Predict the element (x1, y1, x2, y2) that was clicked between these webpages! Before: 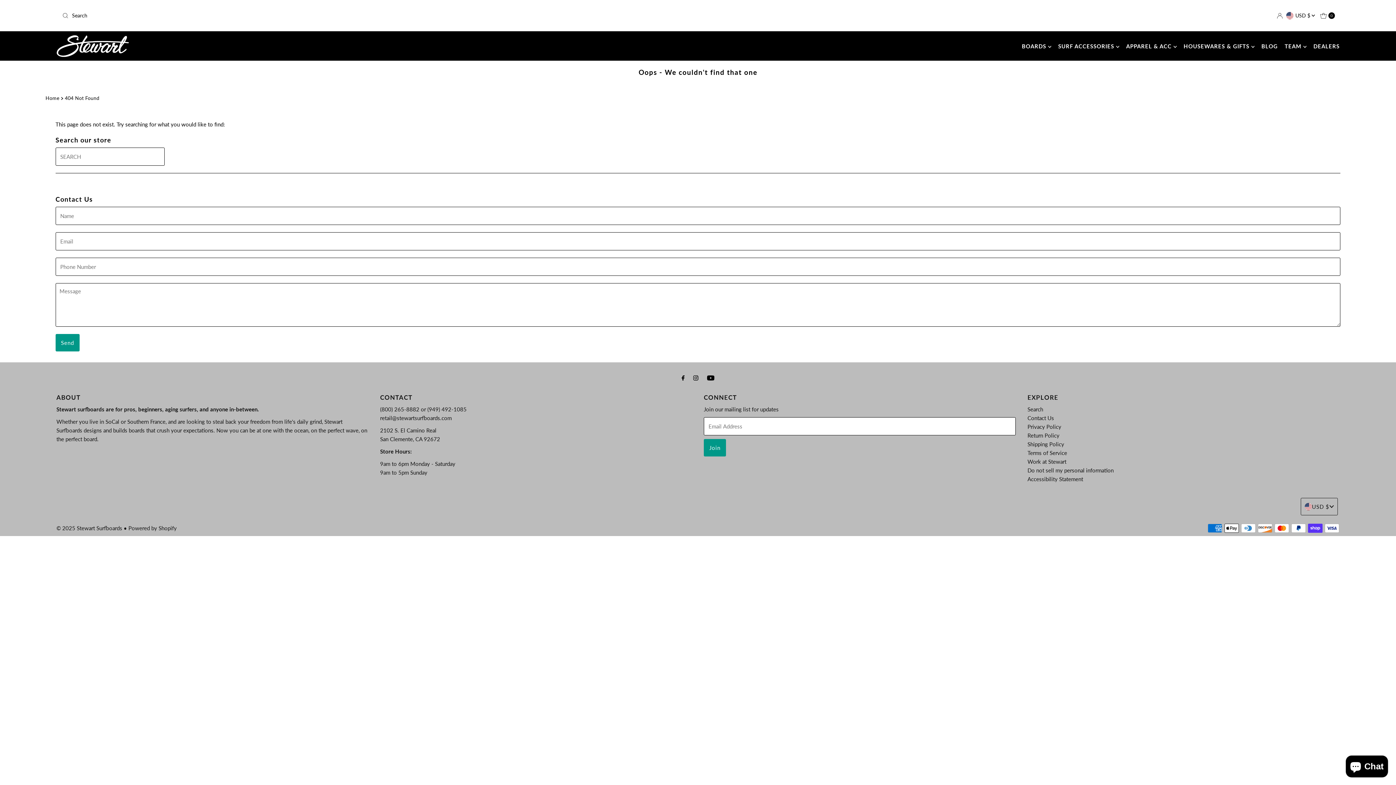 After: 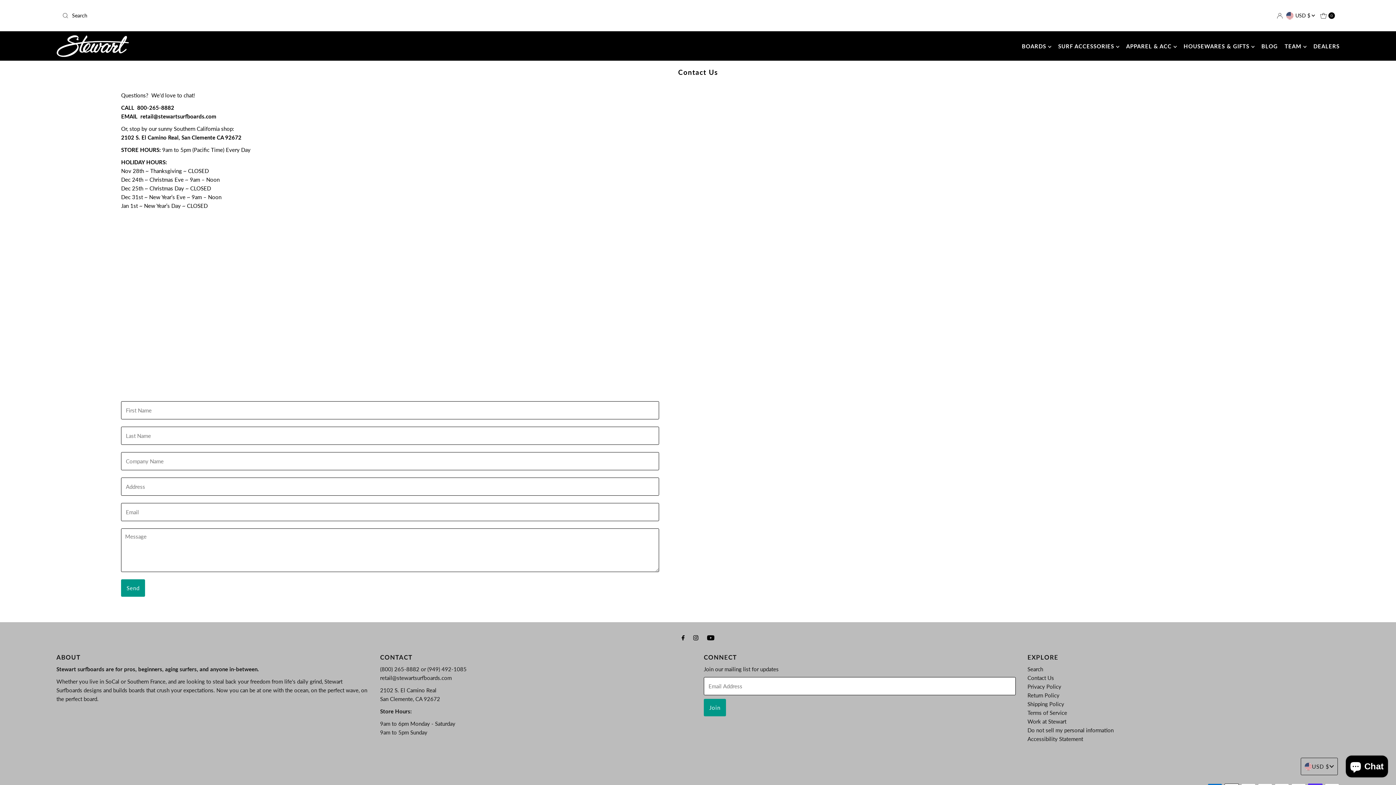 Action: bbox: (1027, 414, 1054, 421) label: Contact Us